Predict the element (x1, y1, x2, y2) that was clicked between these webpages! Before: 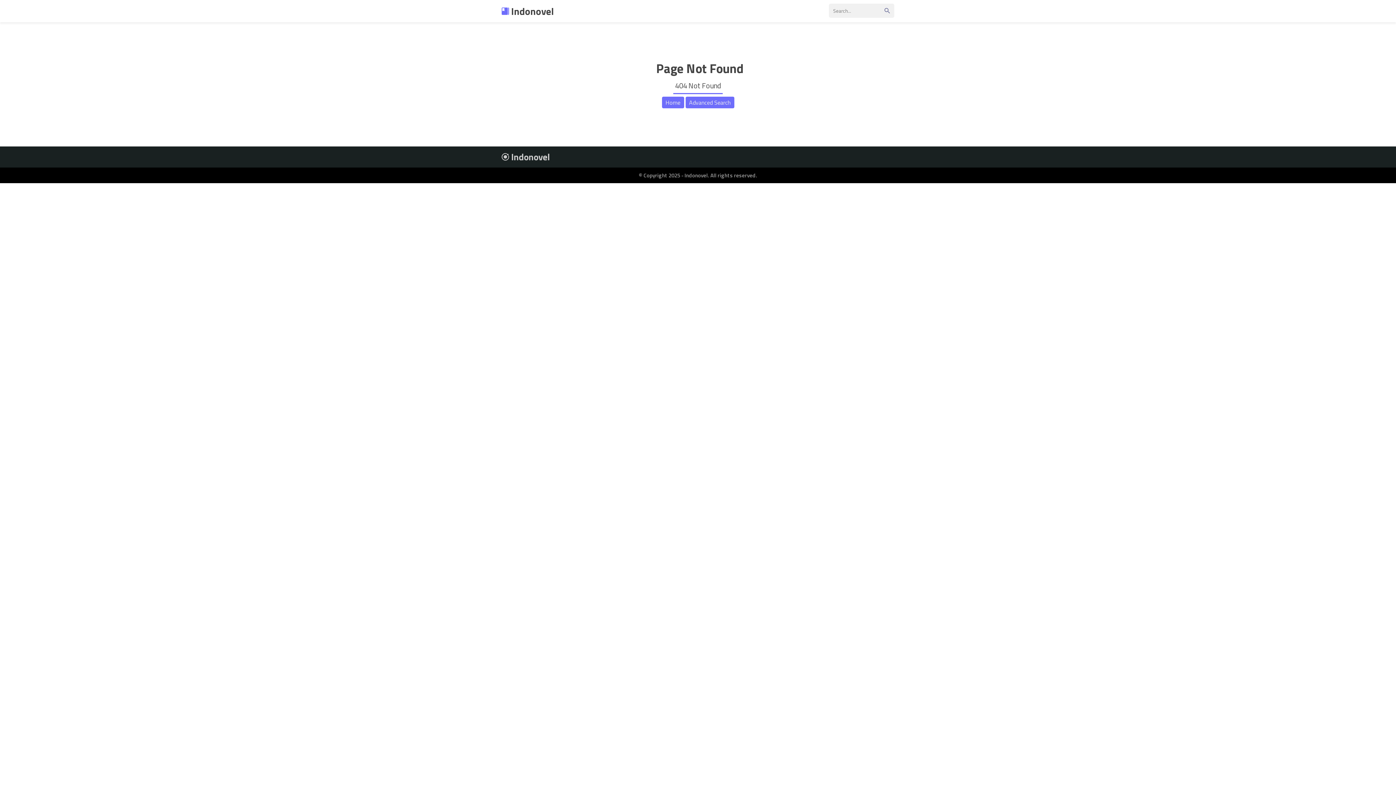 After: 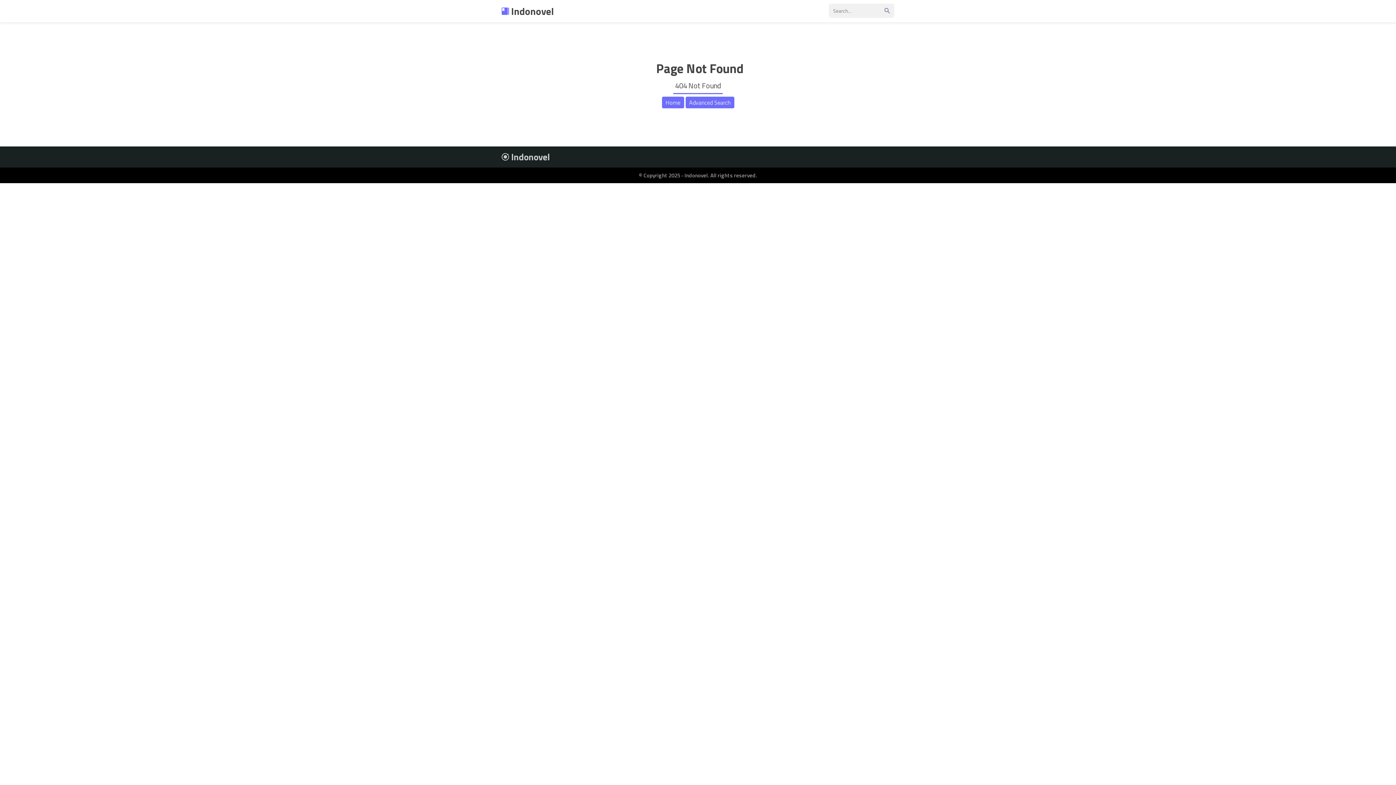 Action: label: Advanced Search bbox: (685, 96, 734, 108)